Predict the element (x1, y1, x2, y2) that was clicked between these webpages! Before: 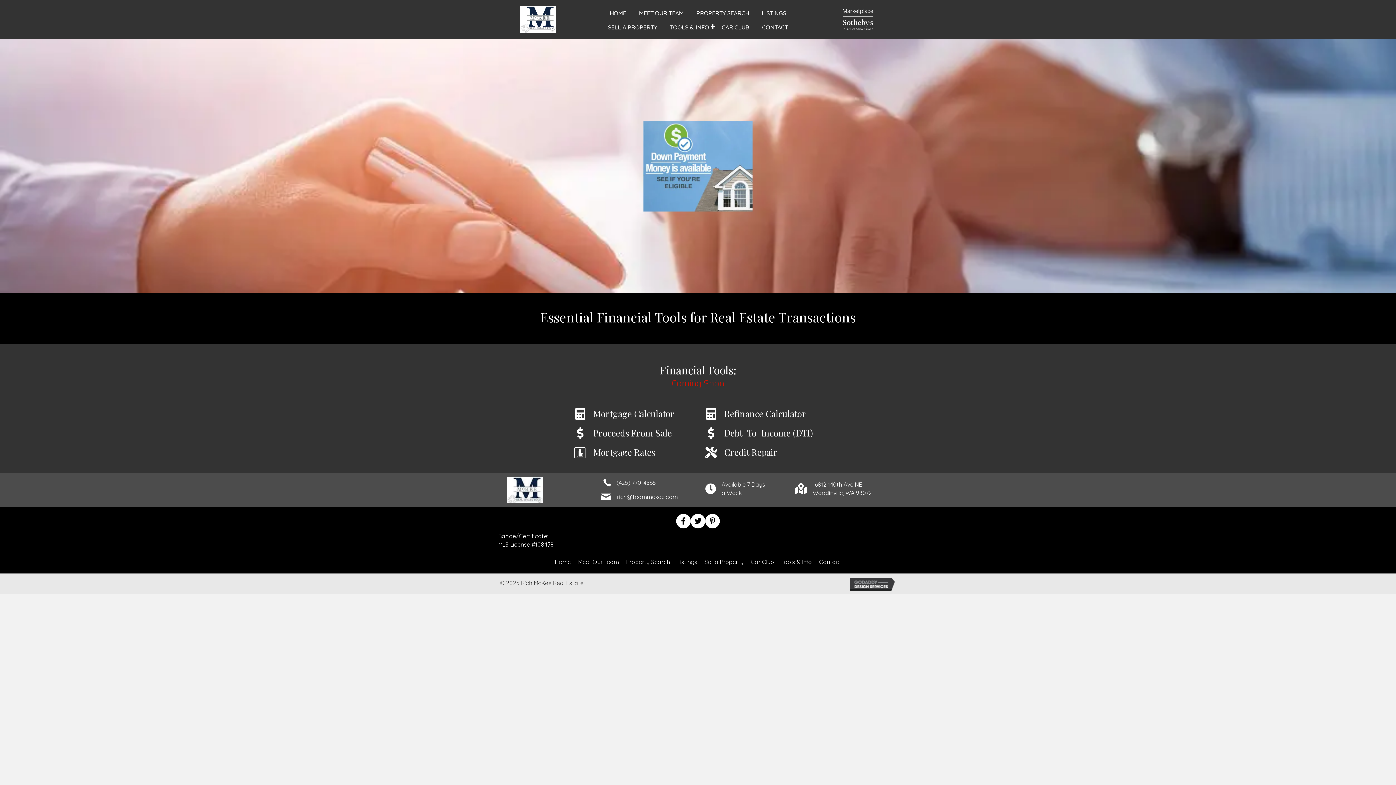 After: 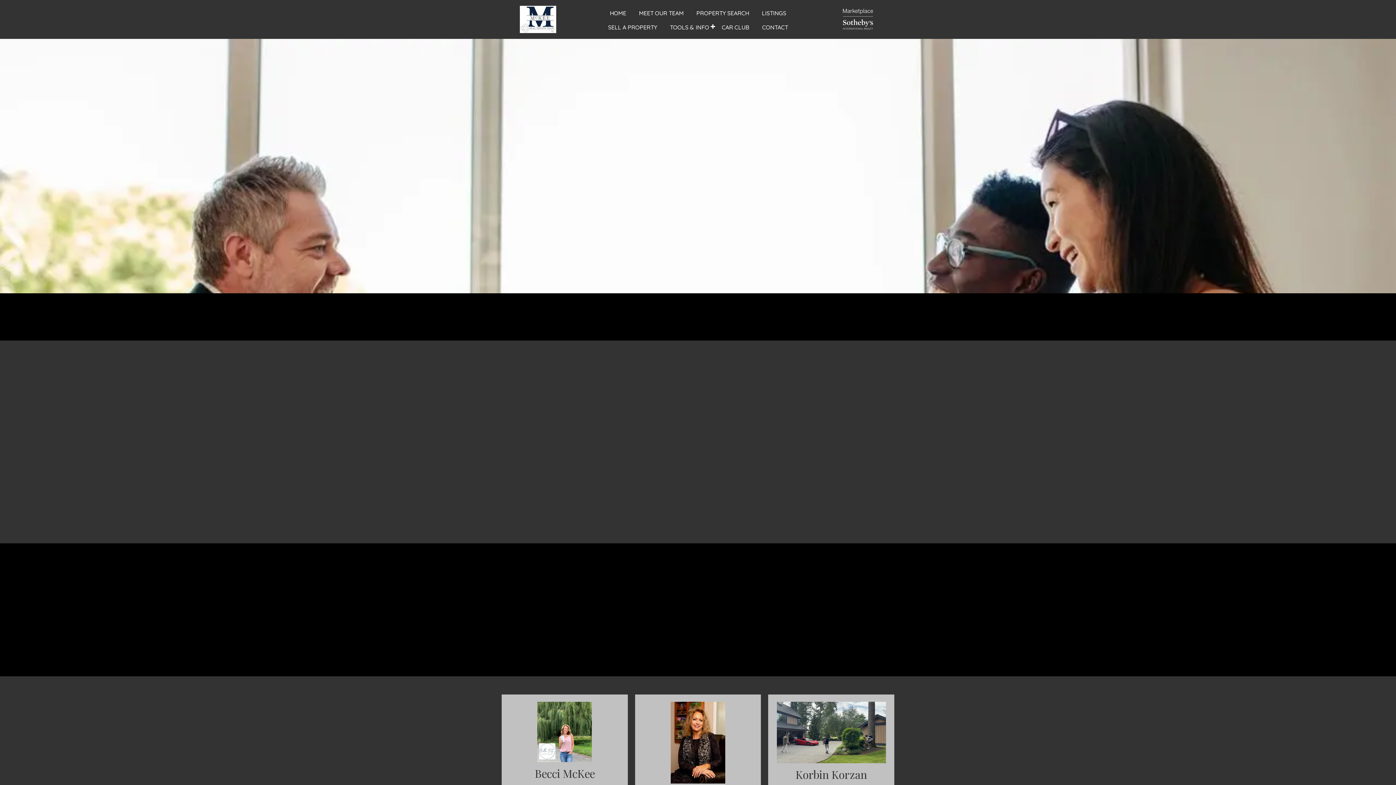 Action: bbox: (574, 554, 622, 570) label: Meet Our Team